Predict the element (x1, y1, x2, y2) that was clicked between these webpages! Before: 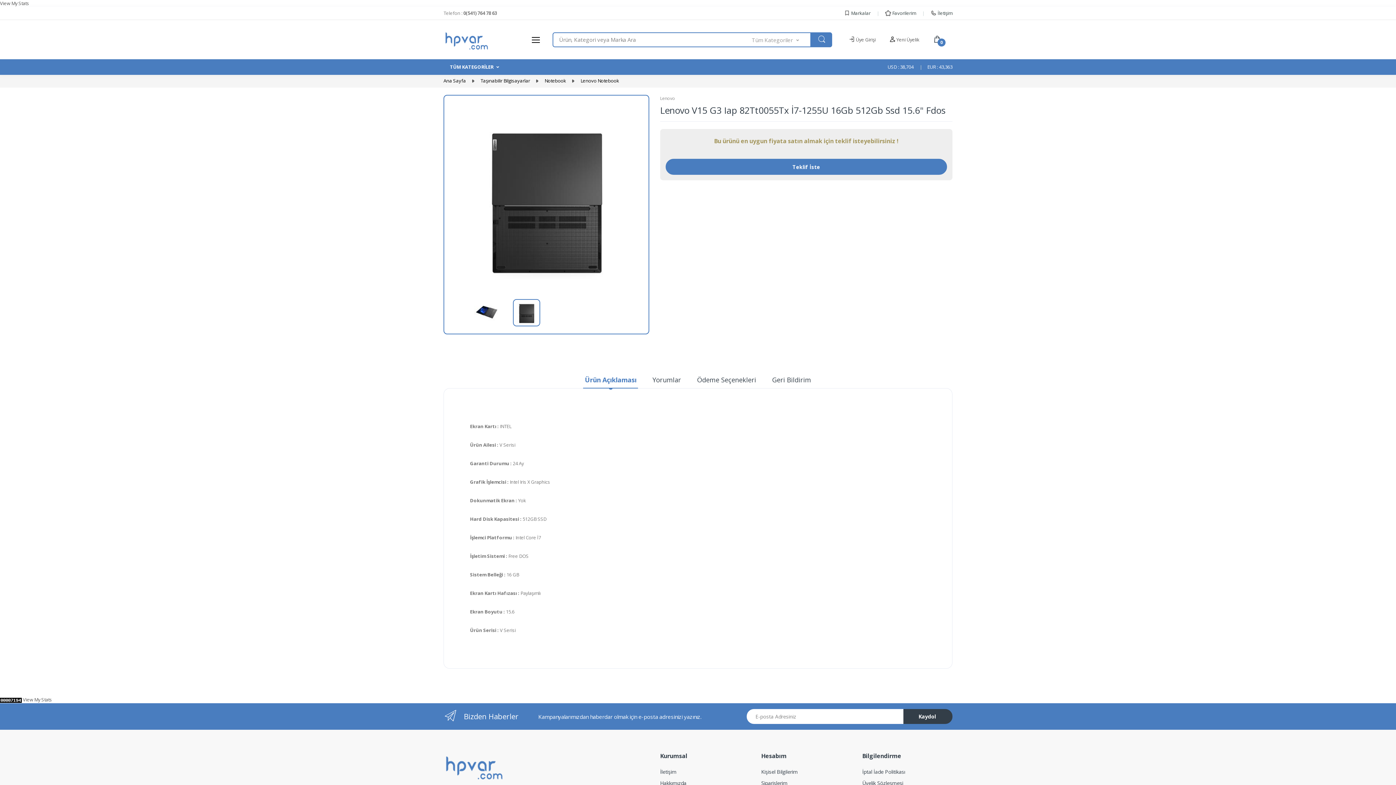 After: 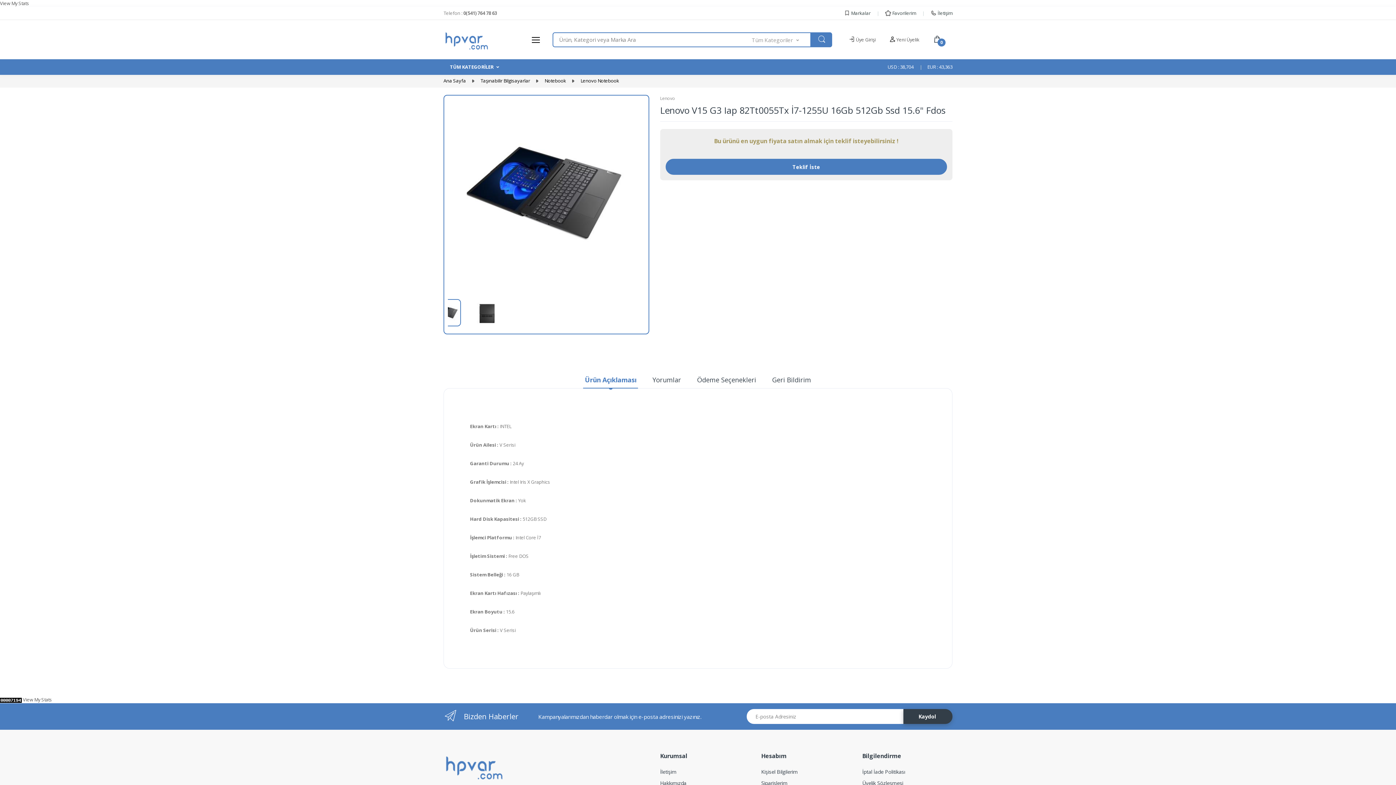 Action: bbox: (903, 709, 952, 724) label: Kaydol